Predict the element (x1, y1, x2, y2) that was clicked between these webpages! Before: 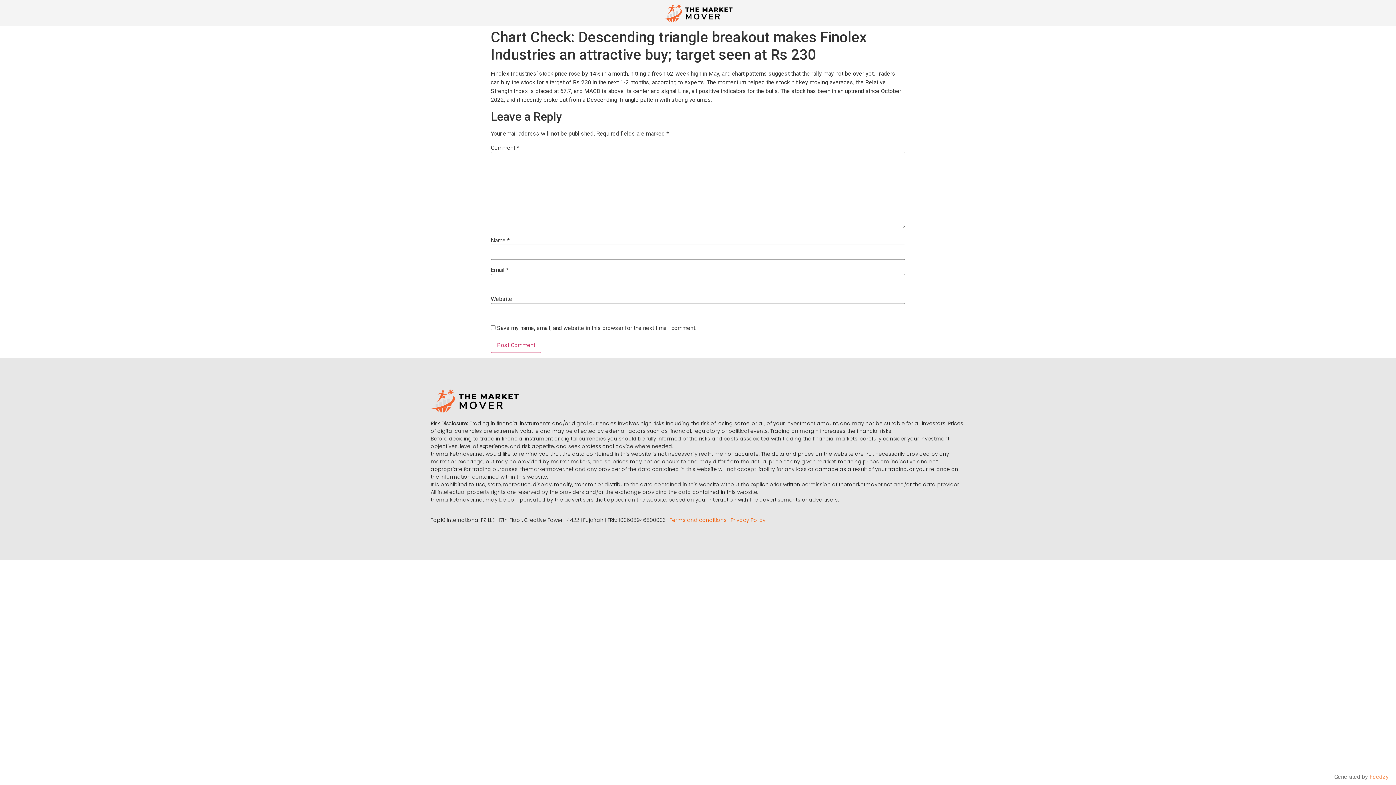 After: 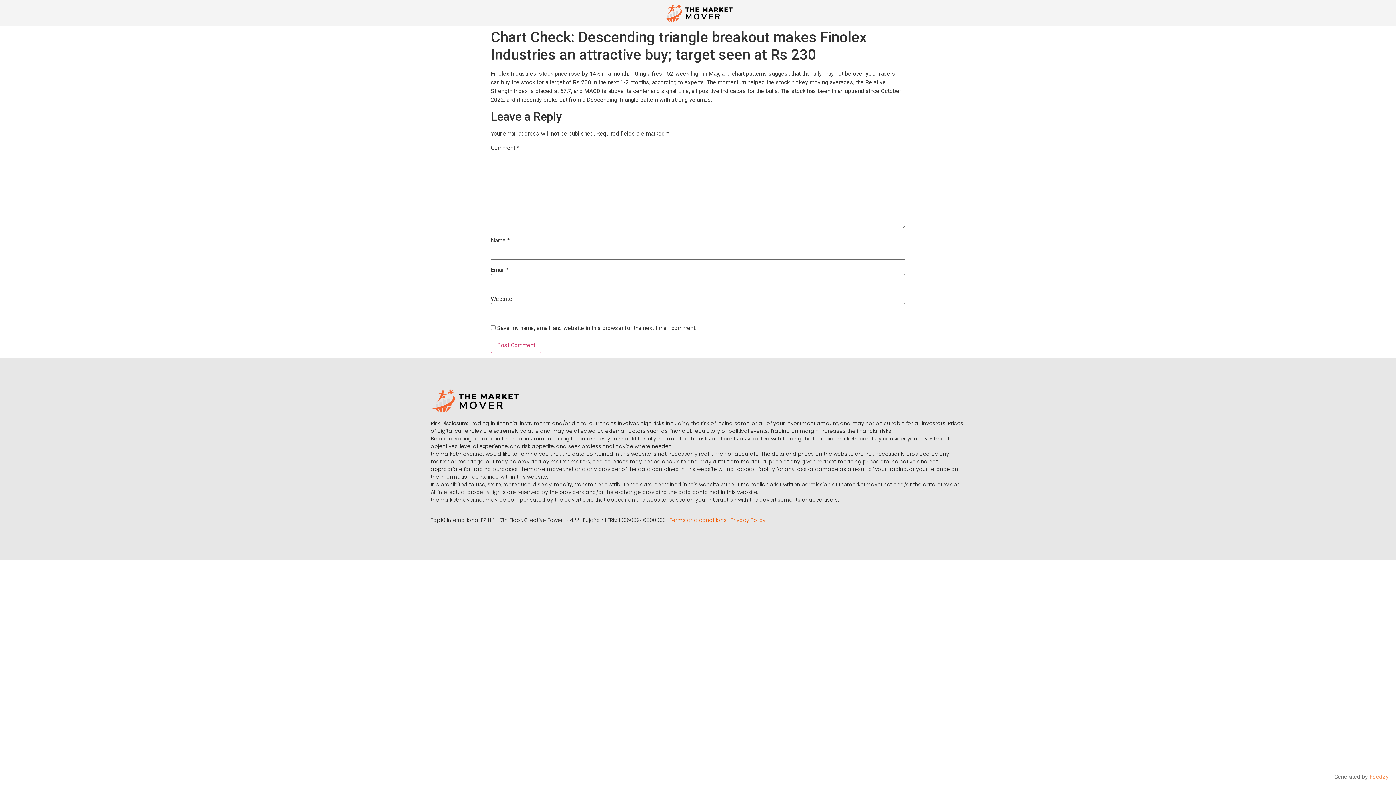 Action: label: Feedzy bbox: (1369, 773, 1389, 780)